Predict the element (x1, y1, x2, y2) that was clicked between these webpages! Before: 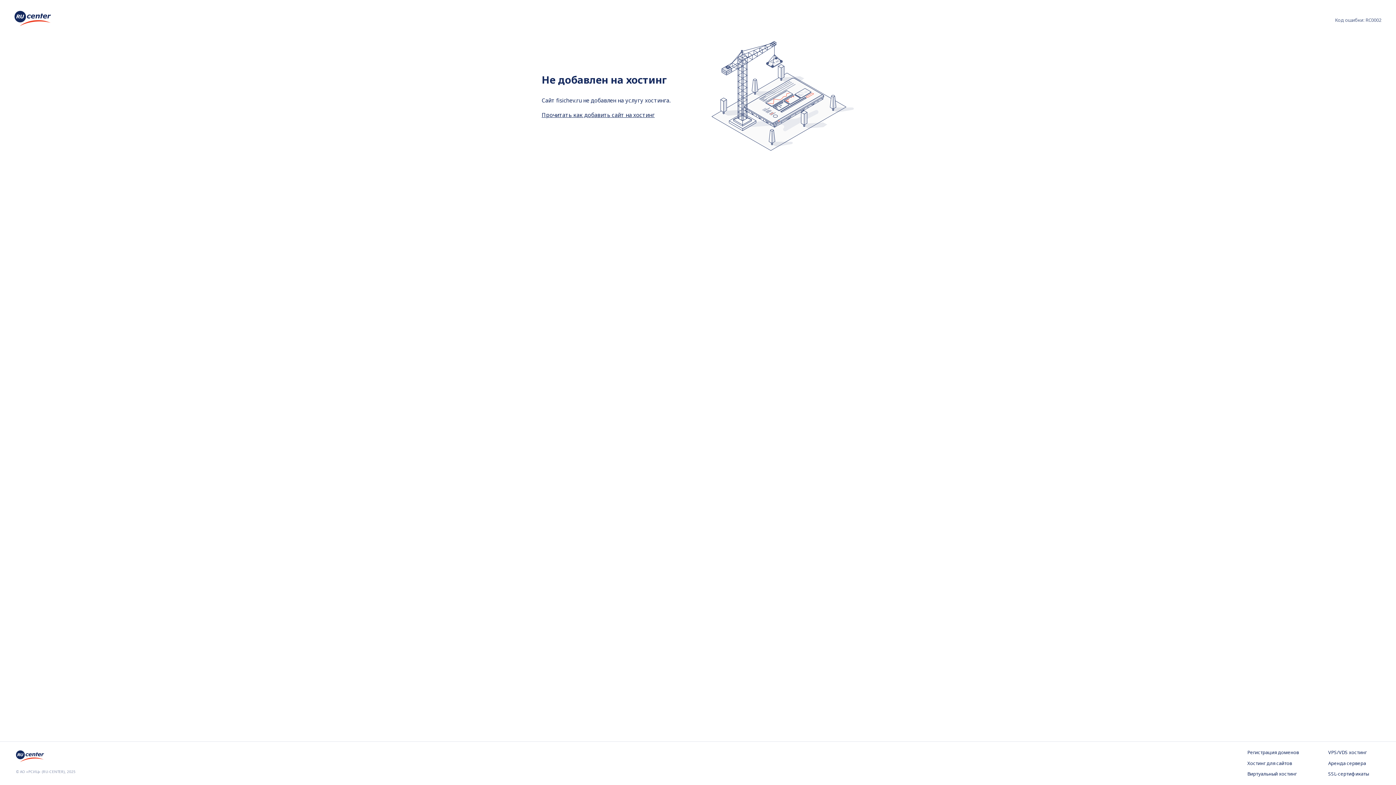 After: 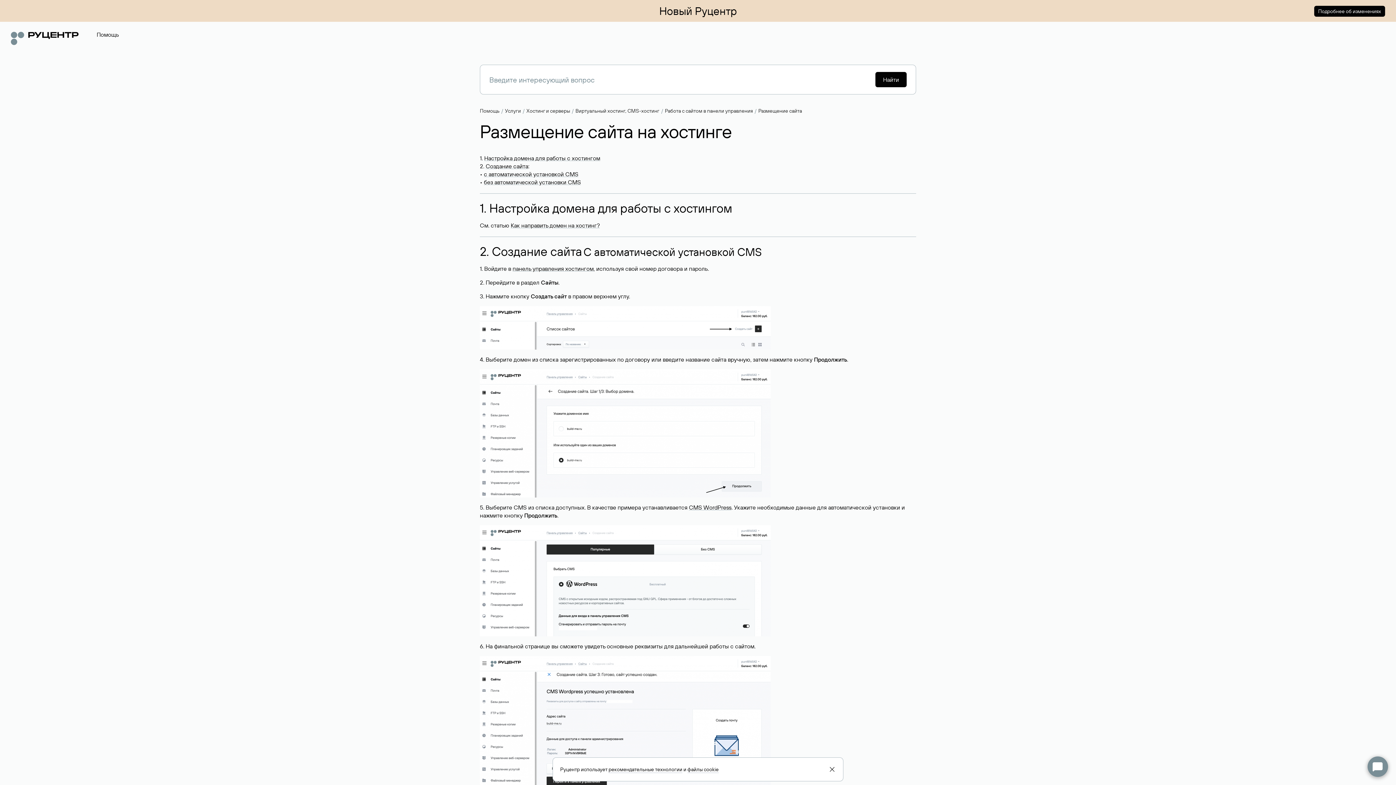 Action: bbox: (541, 111, 654, 118) label: Прочитать как добавить сайт на хостинг